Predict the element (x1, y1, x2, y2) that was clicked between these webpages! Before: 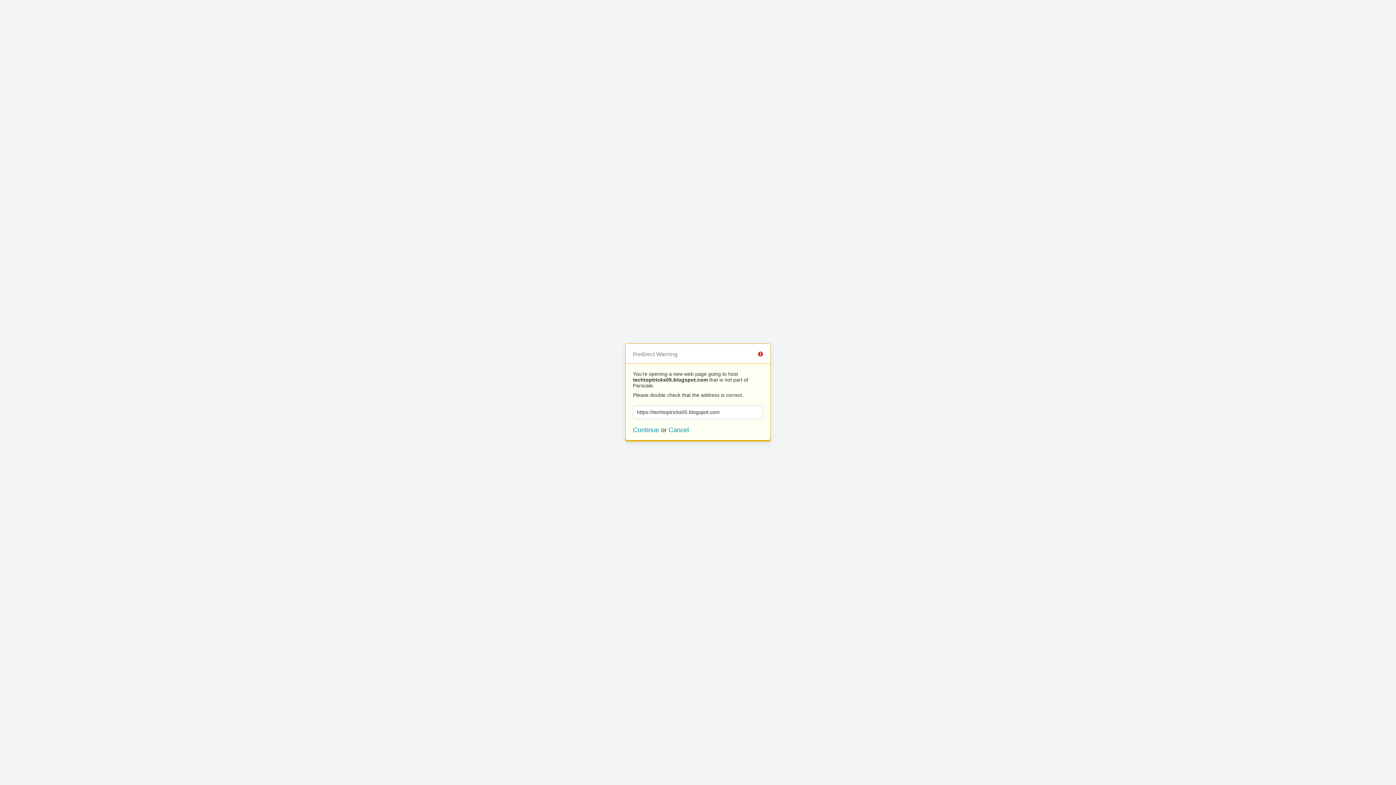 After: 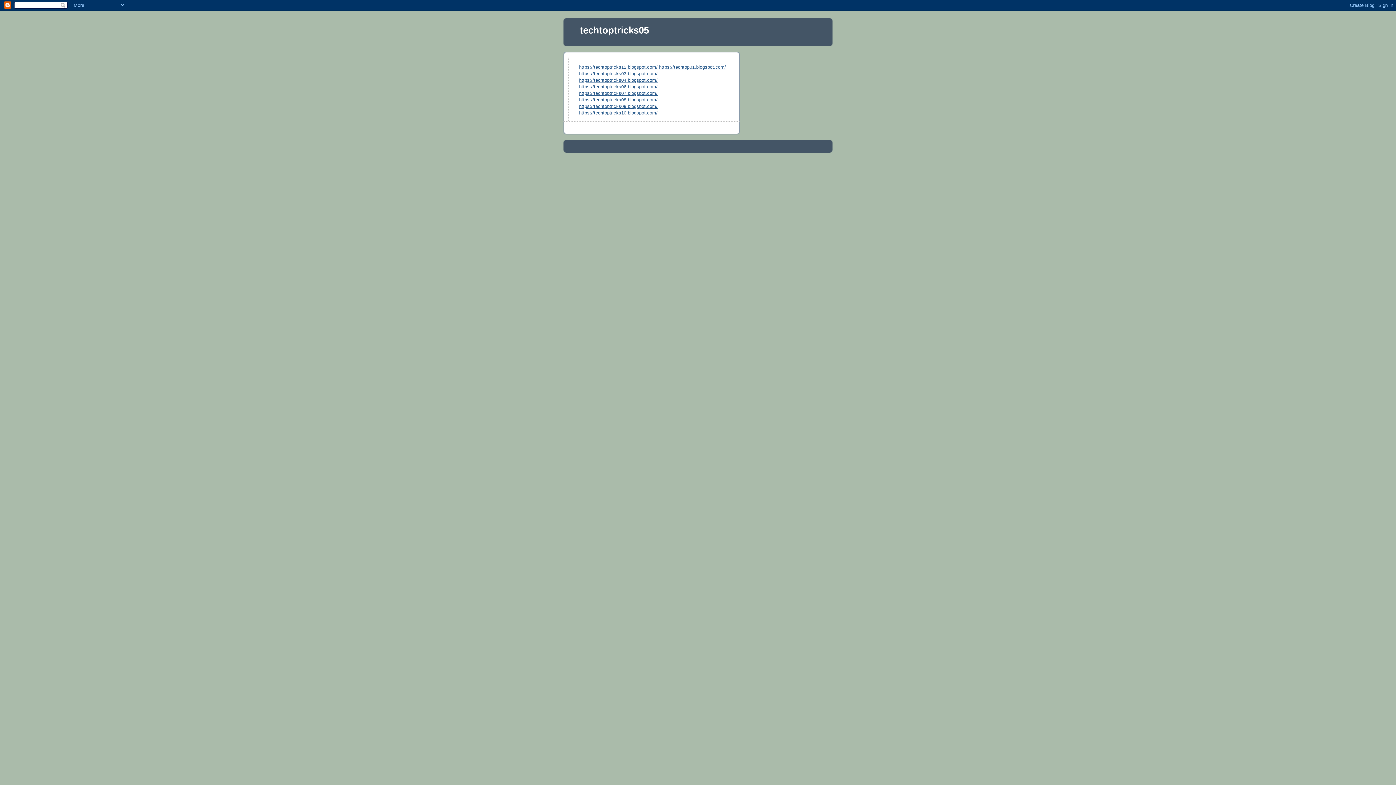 Action: bbox: (633, 426, 659, 433) label: Continue